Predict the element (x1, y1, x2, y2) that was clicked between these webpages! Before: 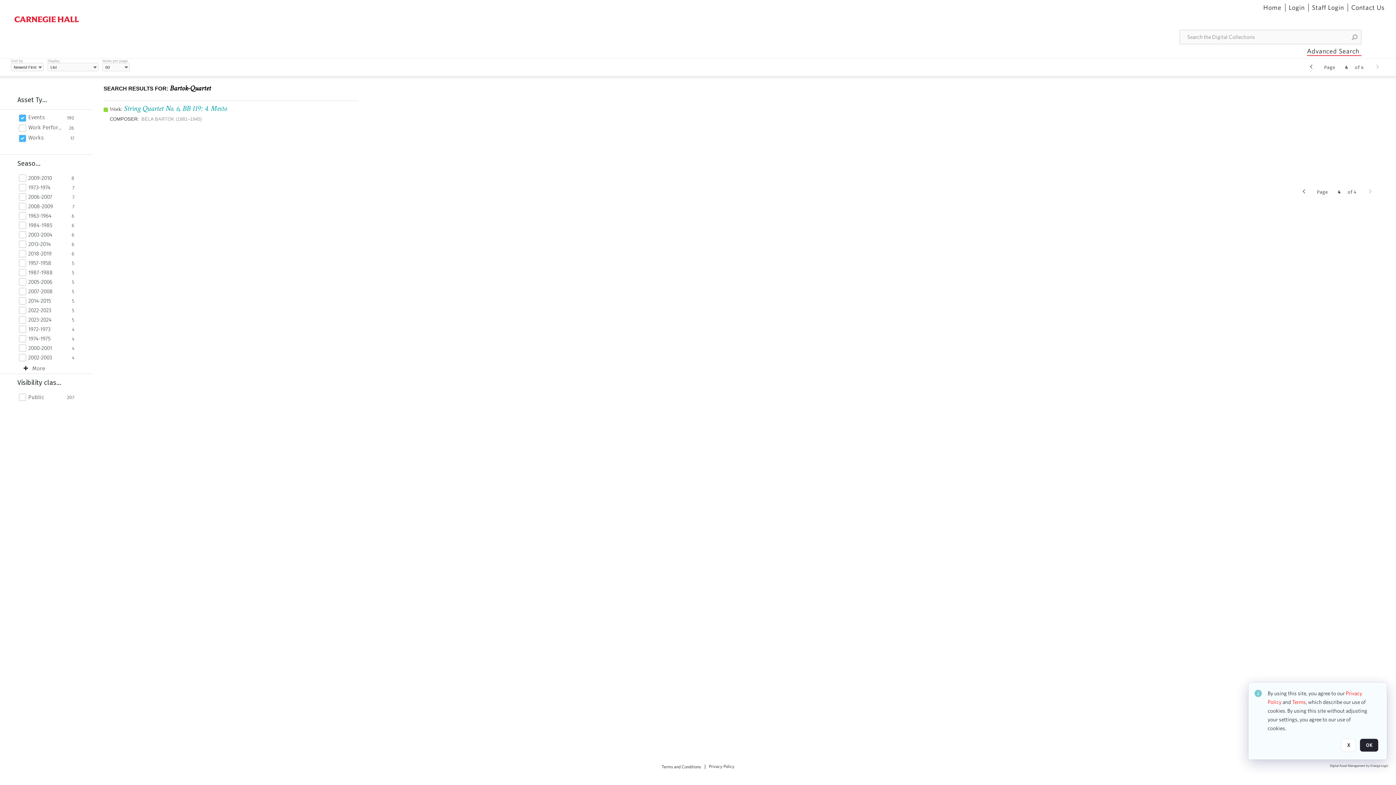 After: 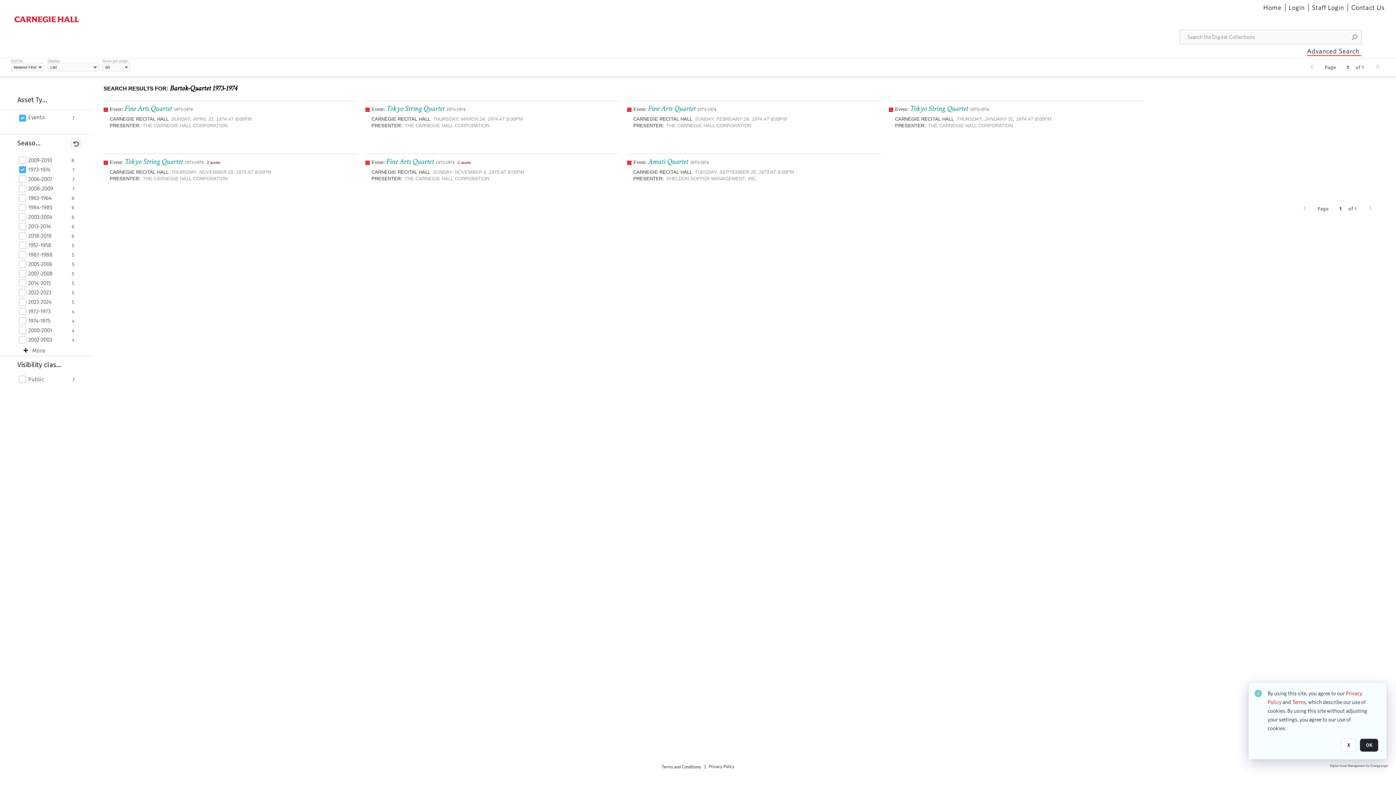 Action: label: 1973-1974 bbox: (28, 184, 68, 190)